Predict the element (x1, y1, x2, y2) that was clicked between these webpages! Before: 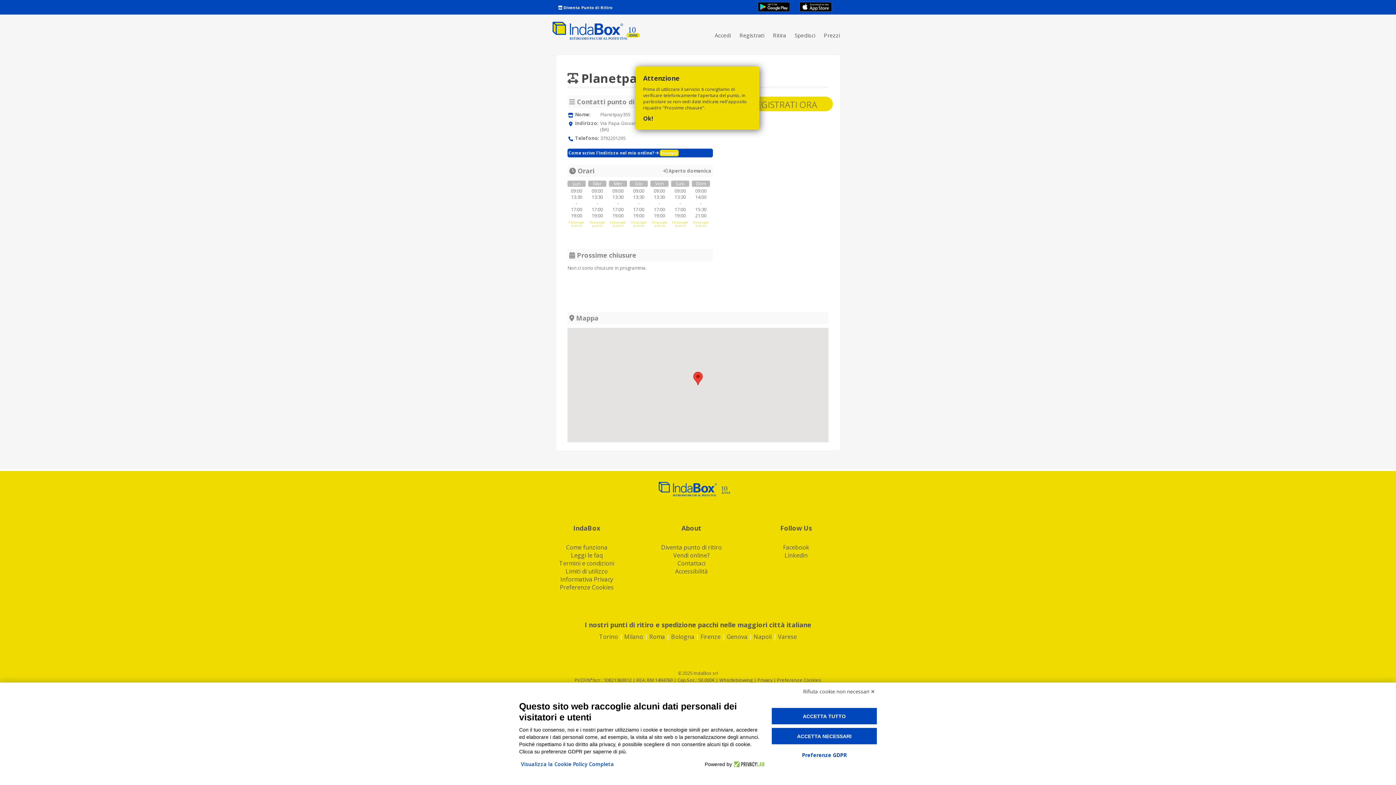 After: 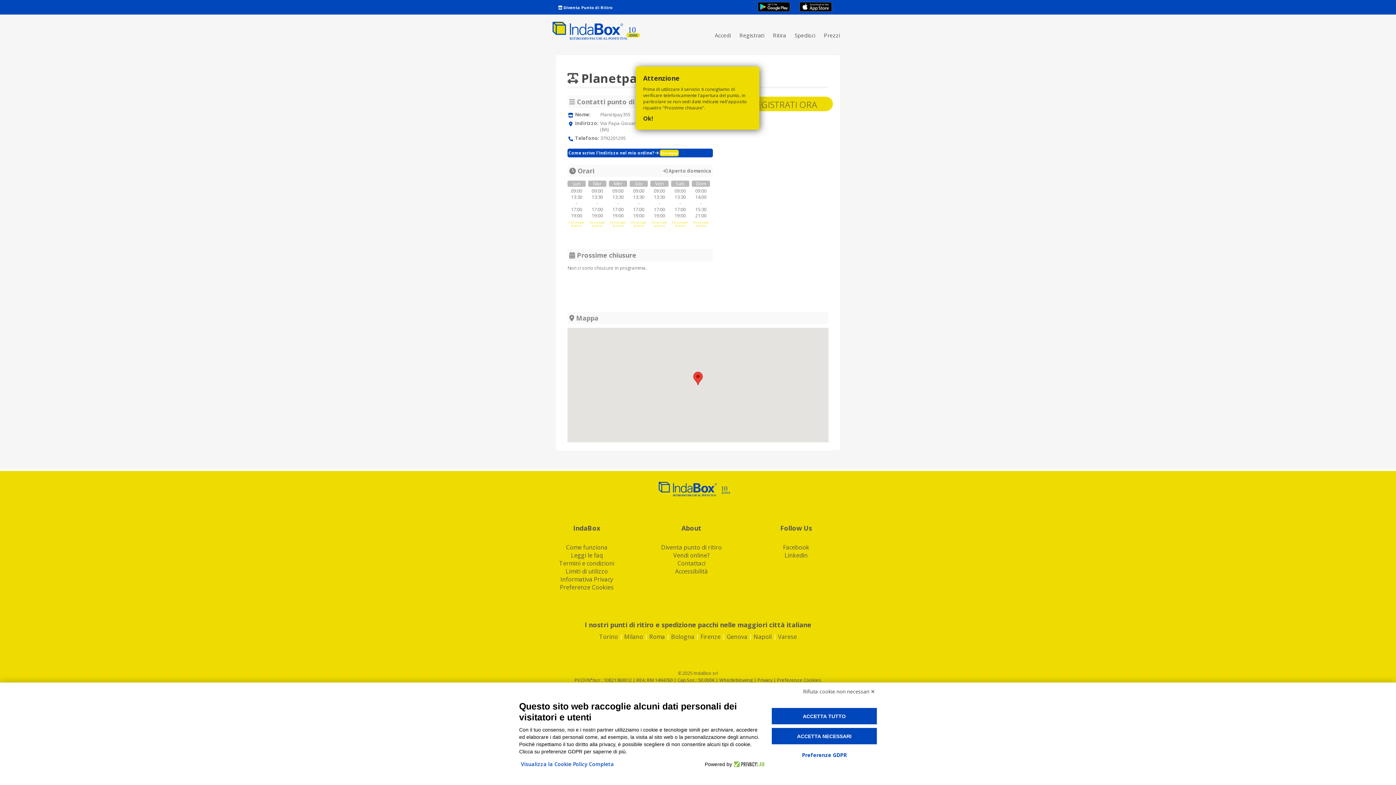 Action: bbox: (677, 559, 705, 567) label: Contattaci